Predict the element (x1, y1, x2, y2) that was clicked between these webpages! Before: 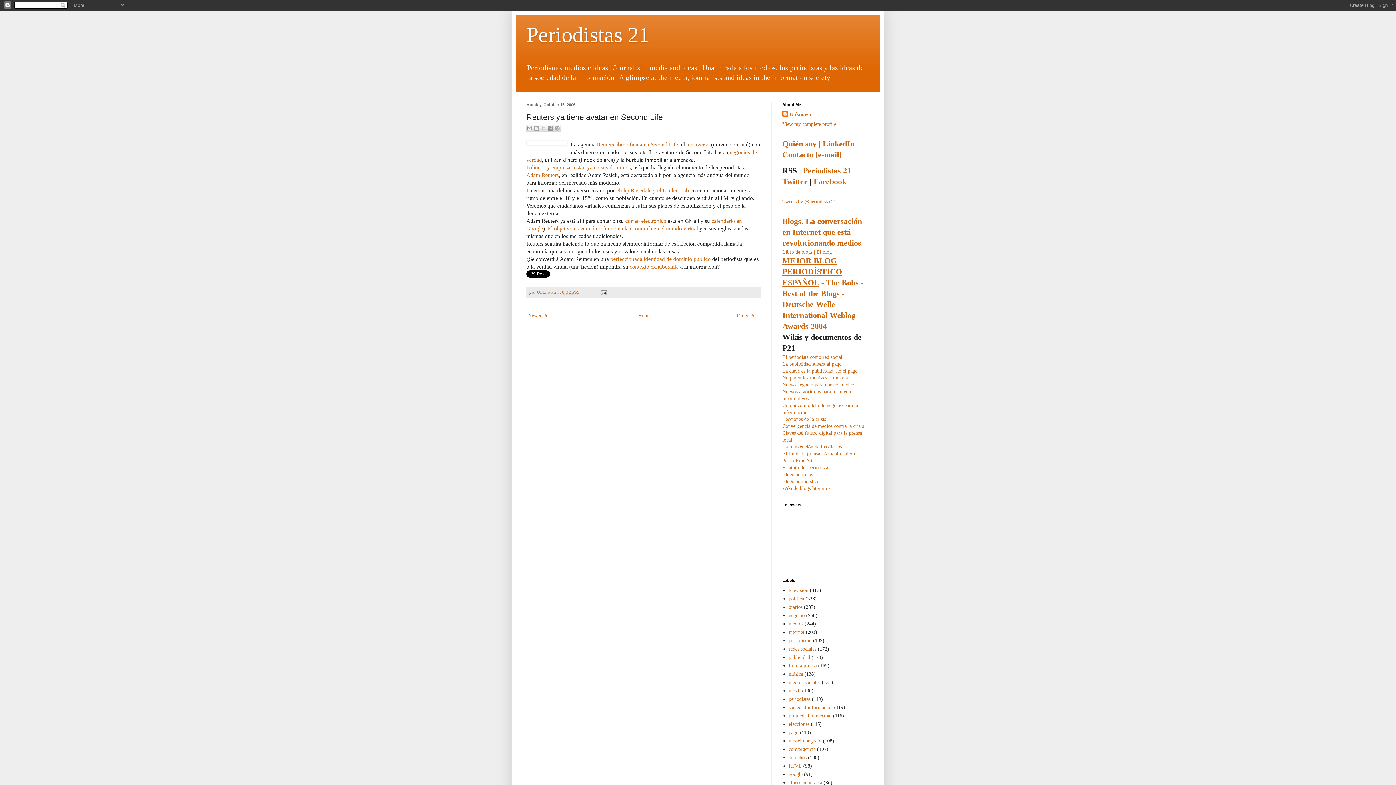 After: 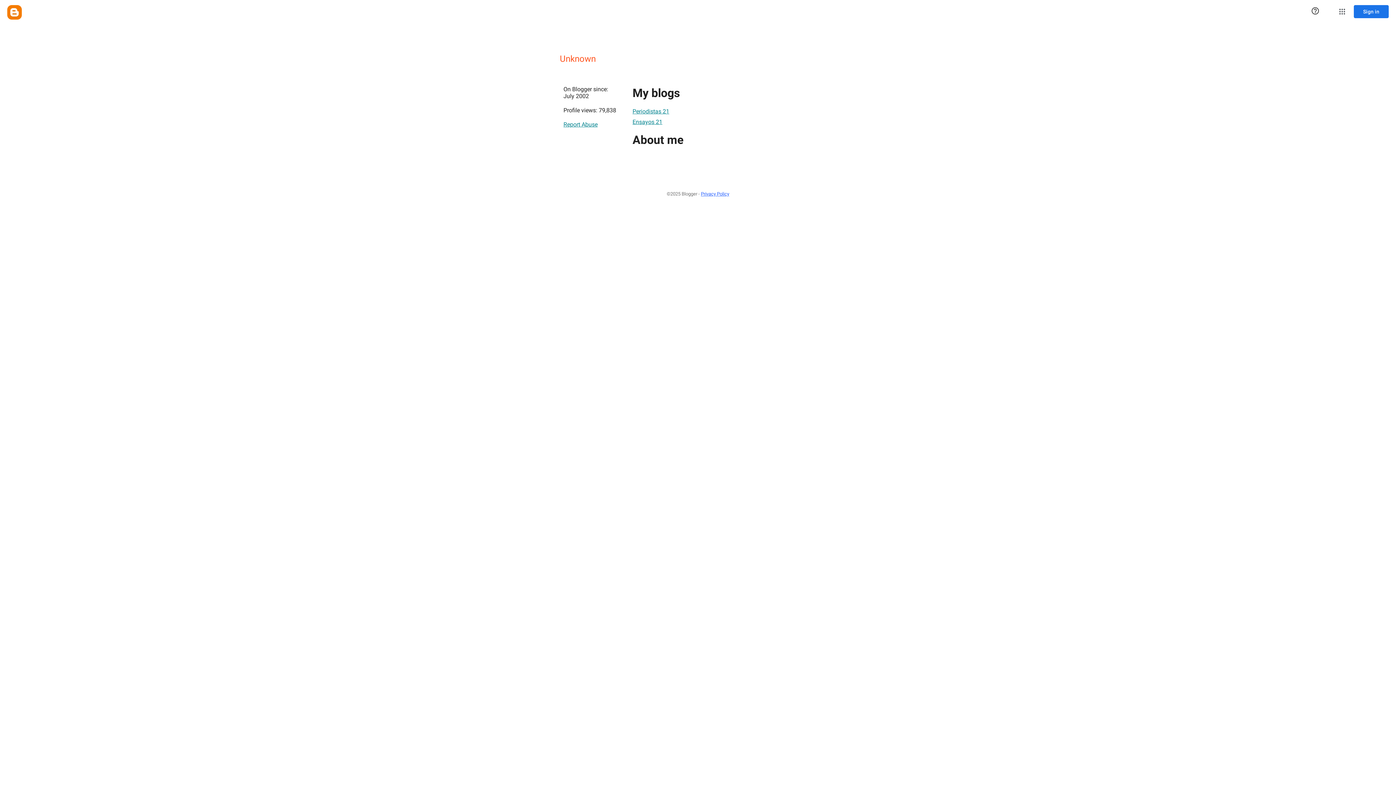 Action: bbox: (782, 110, 811, 118) label: Unknown